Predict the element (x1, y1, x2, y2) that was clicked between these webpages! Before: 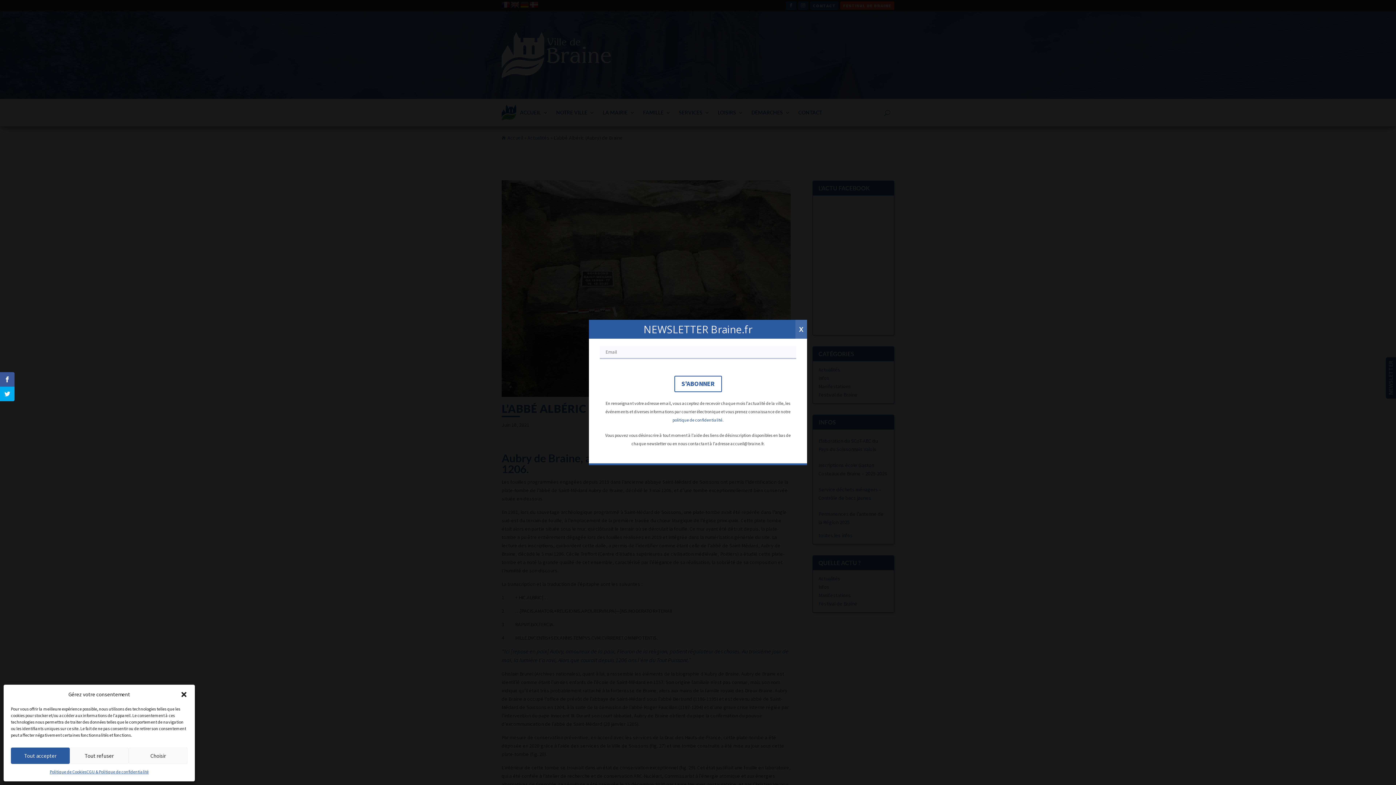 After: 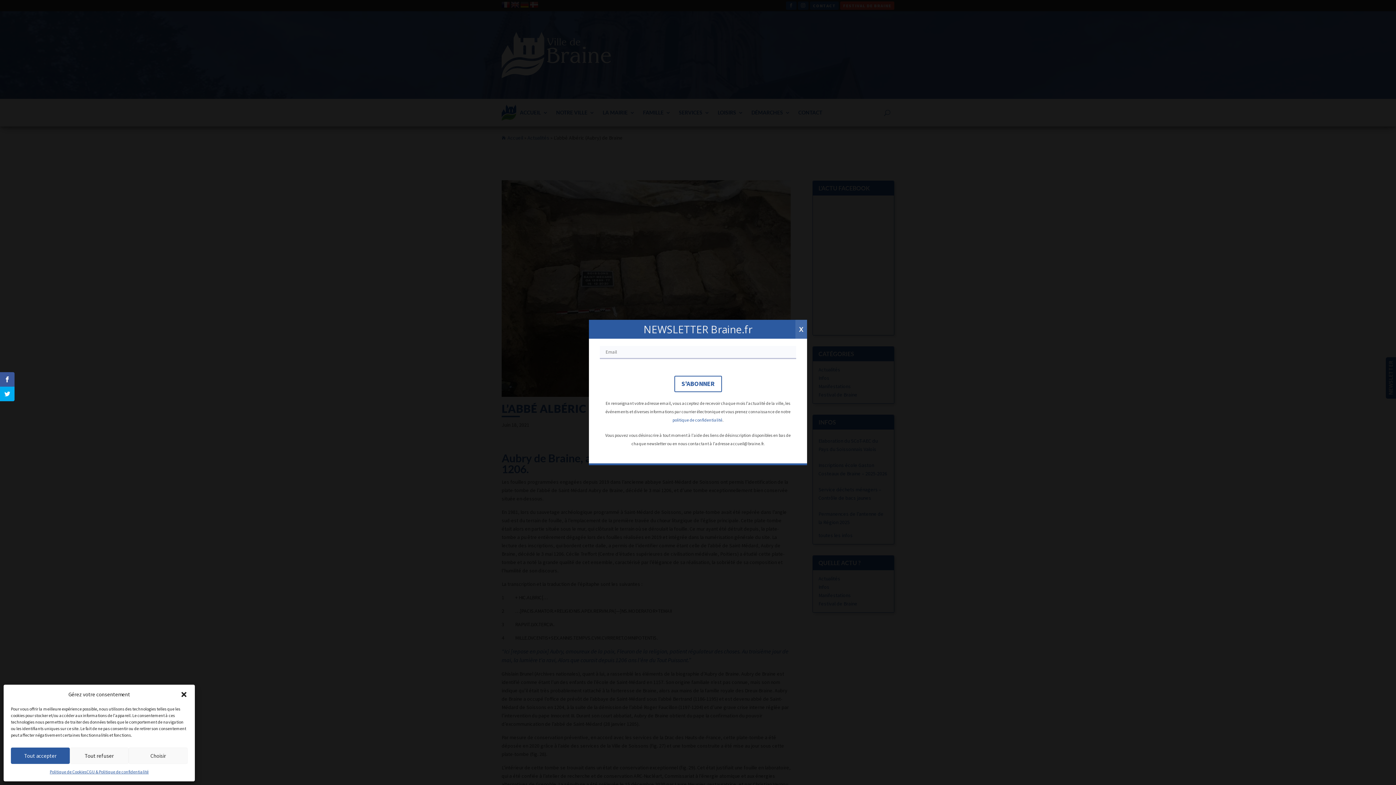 Action: bbox: (674, 376, 722, 392) label: S'ABONNER